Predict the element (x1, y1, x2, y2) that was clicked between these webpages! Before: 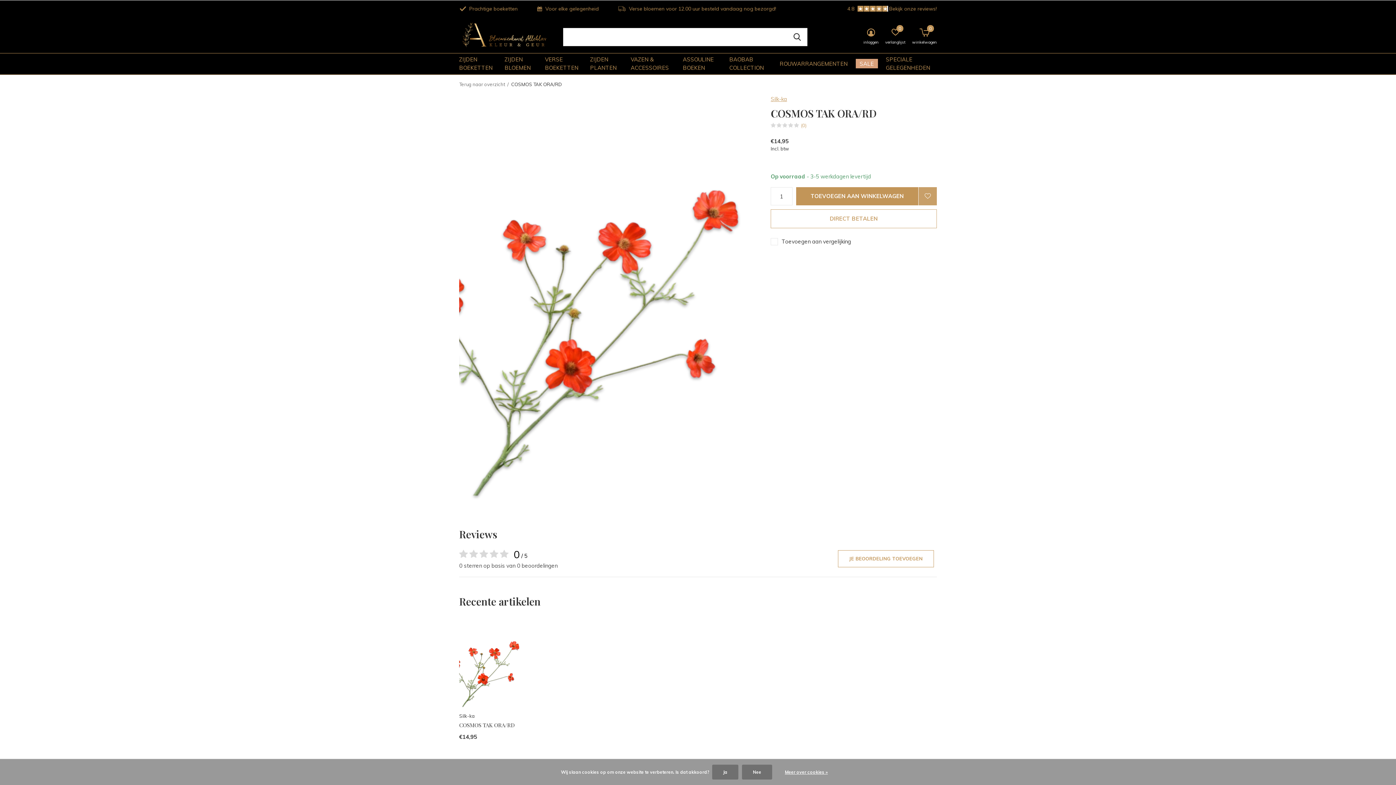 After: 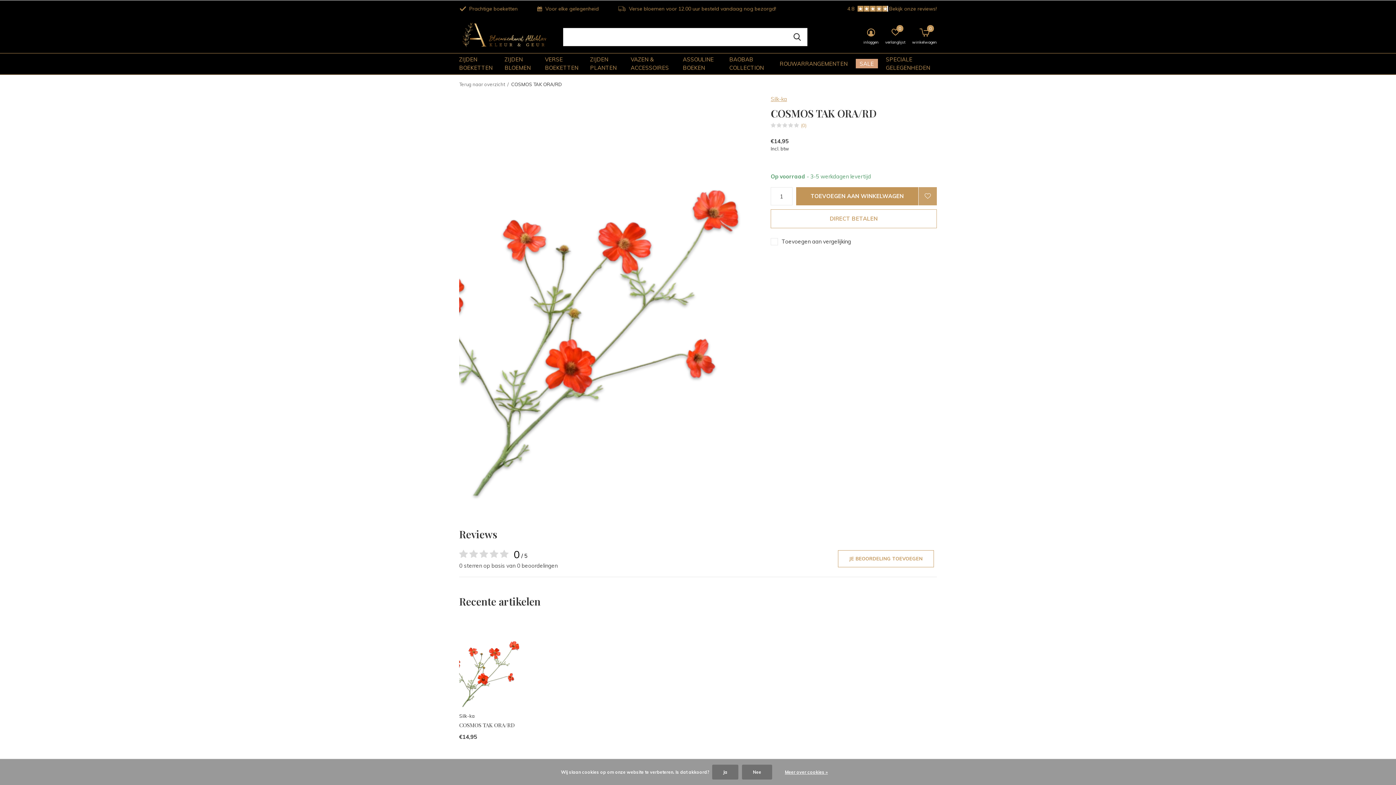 Action: label: 4.8Bekijk onze reviews! bbox: (847, 0, 937, 17)